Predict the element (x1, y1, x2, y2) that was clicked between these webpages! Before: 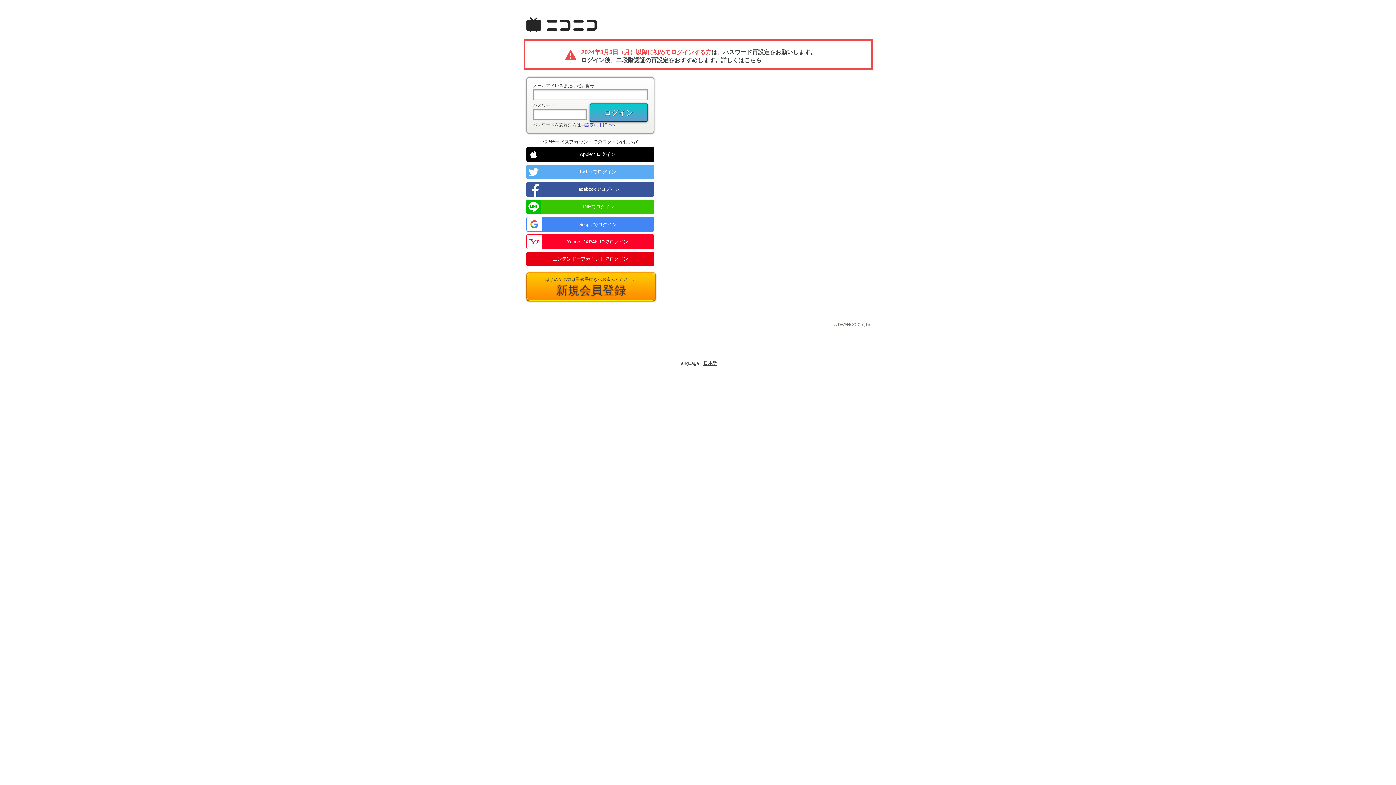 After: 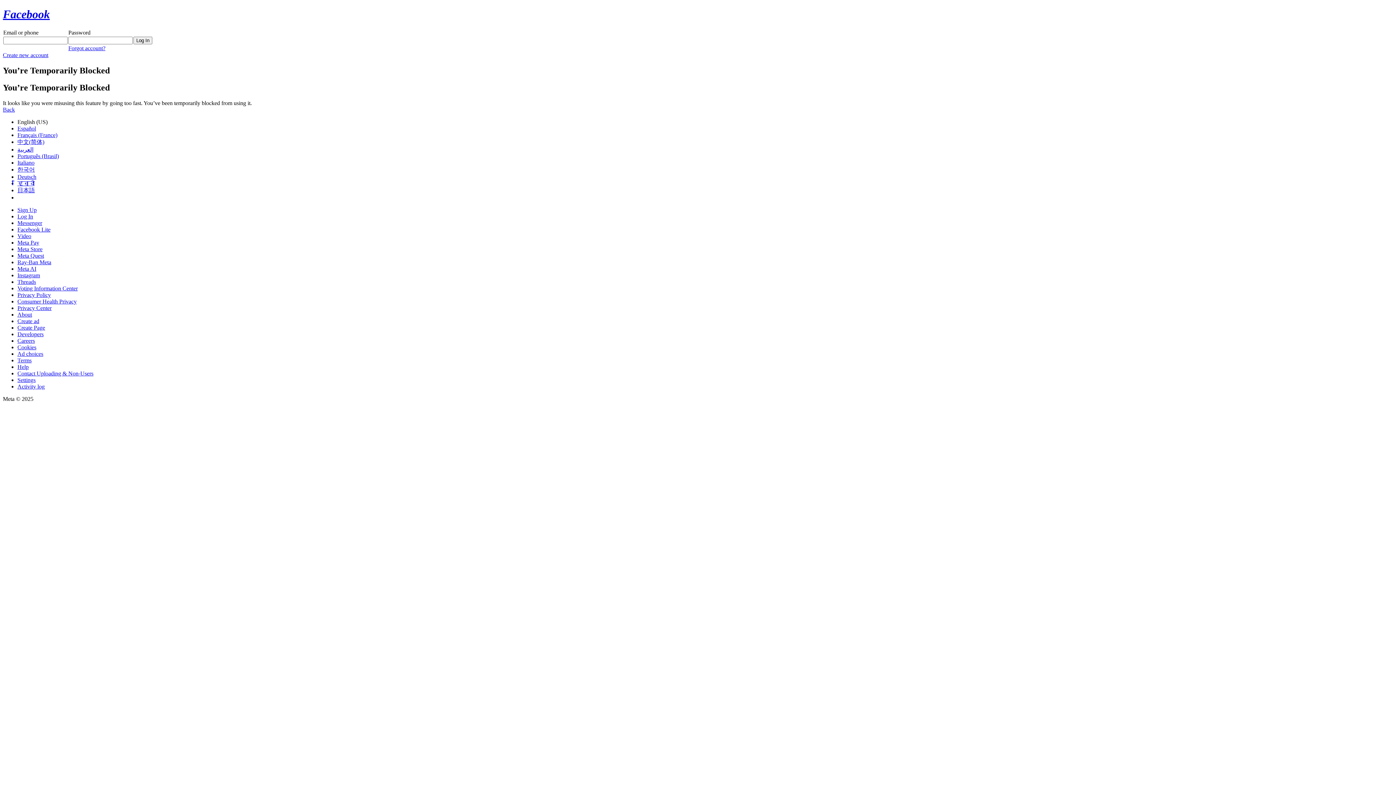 Action: label: Facebookでログイン bbox: (526, 182, 654, 196)